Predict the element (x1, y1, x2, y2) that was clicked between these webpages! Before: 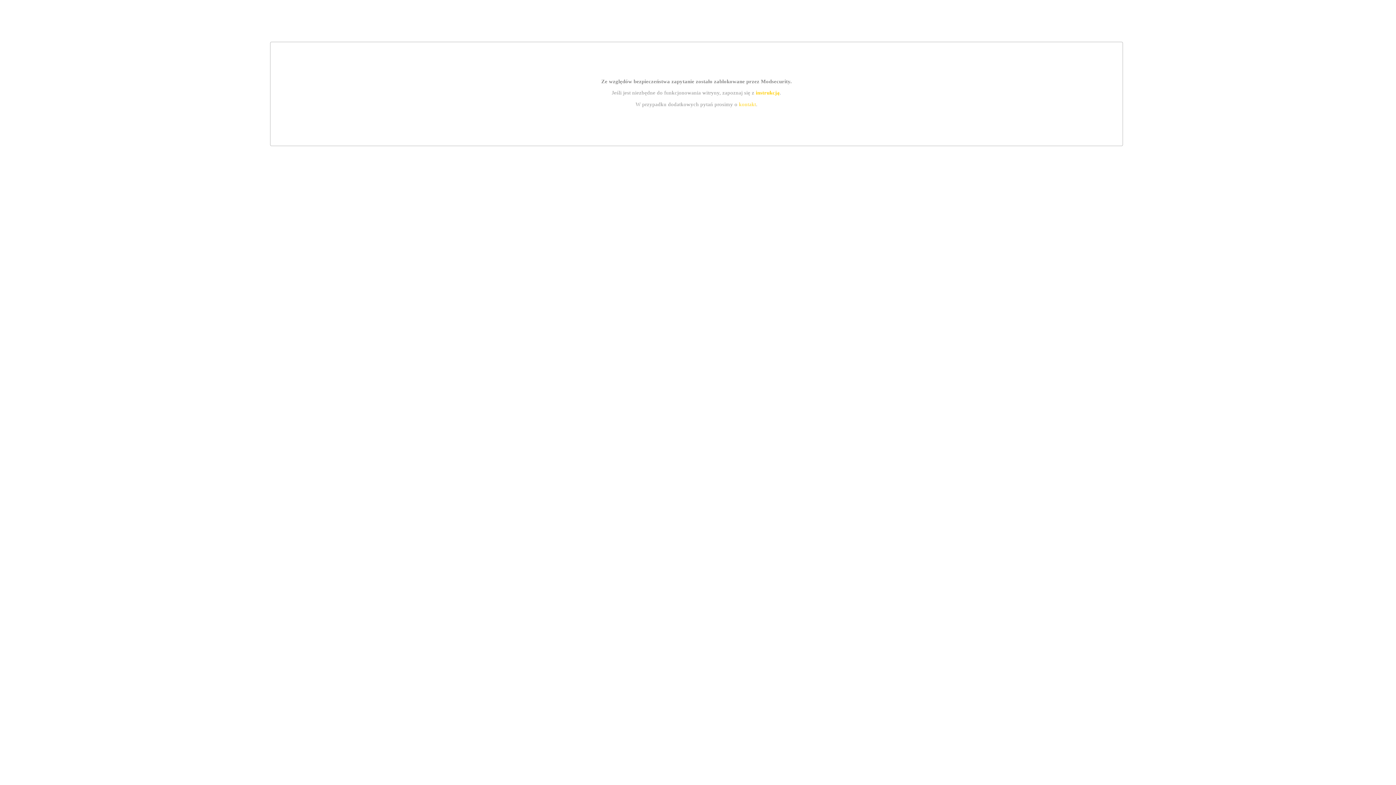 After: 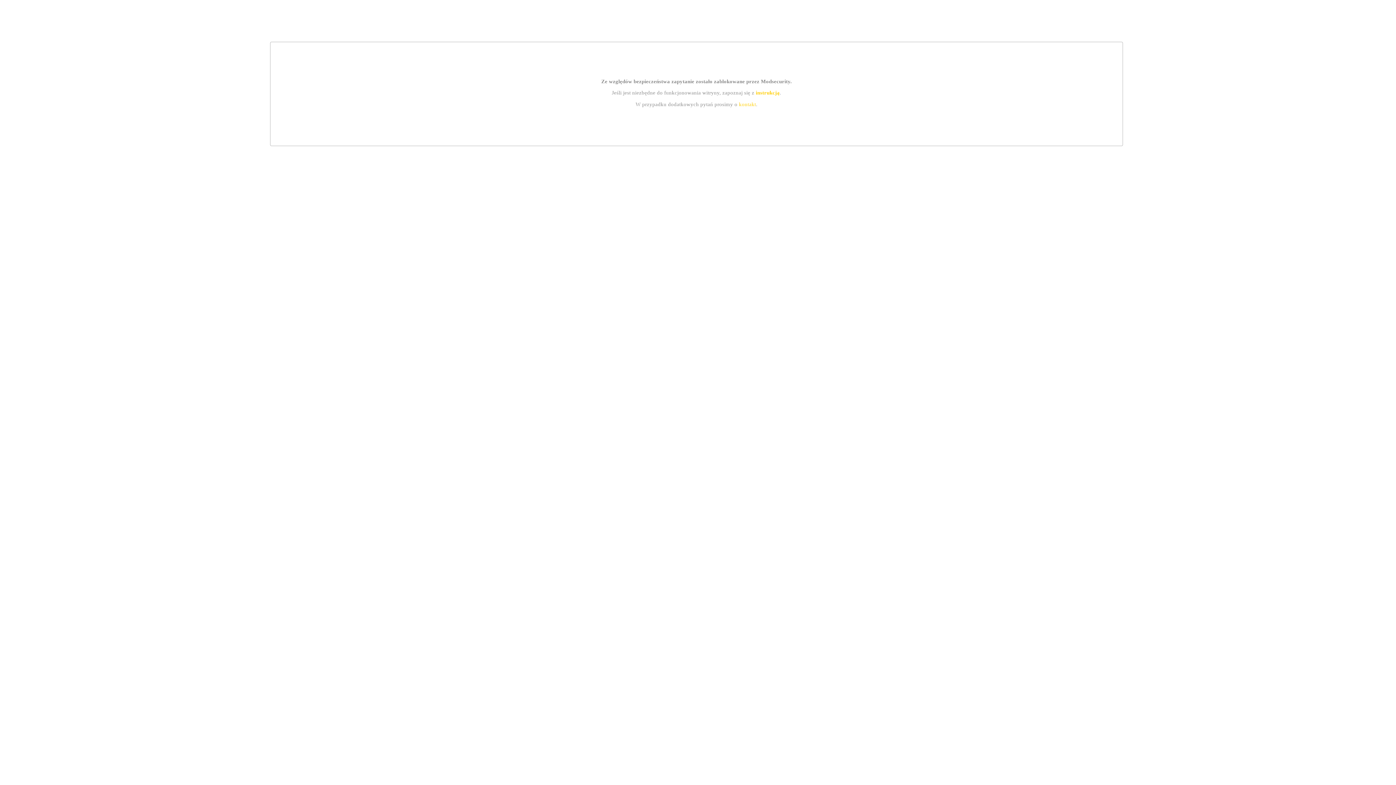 Action: bbox: (755, 89, 779, 95) label: instrukcją